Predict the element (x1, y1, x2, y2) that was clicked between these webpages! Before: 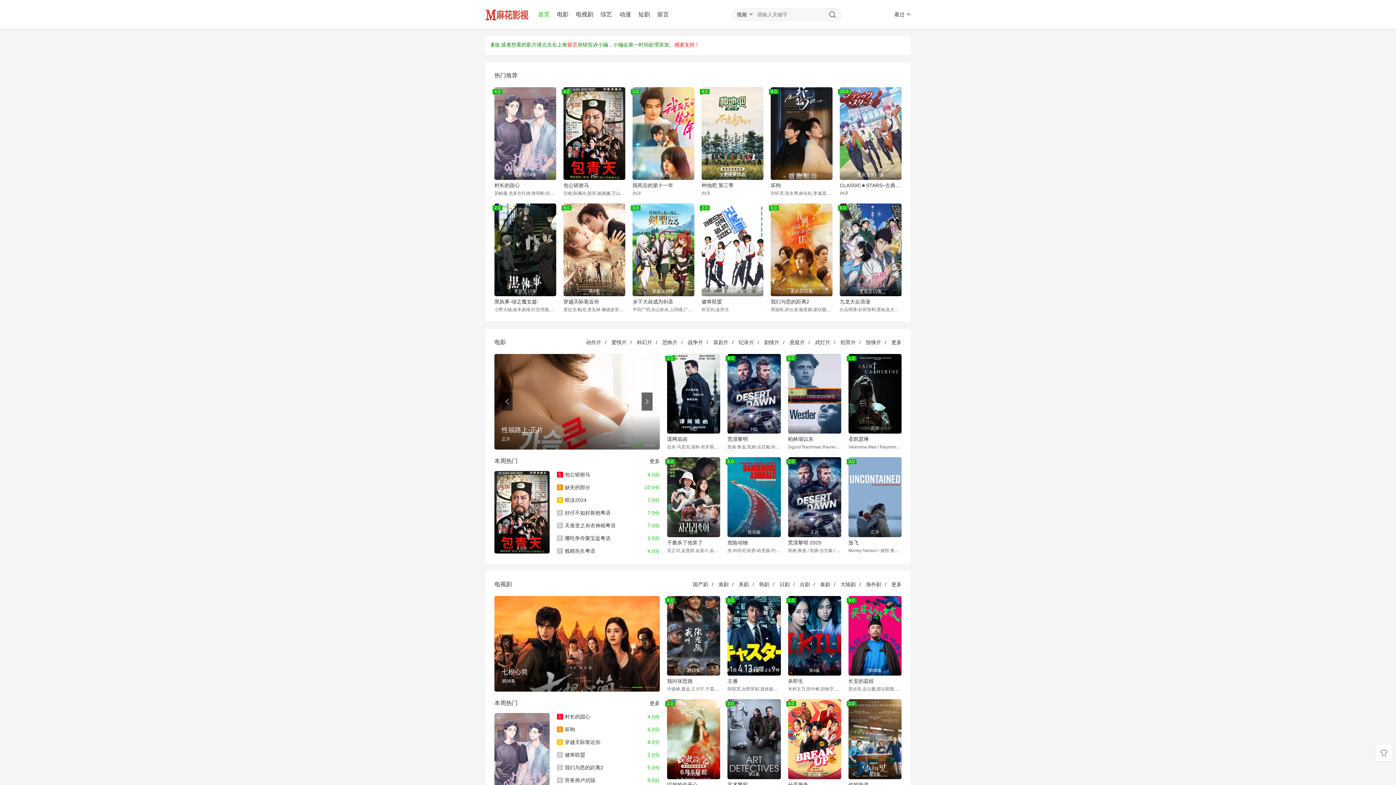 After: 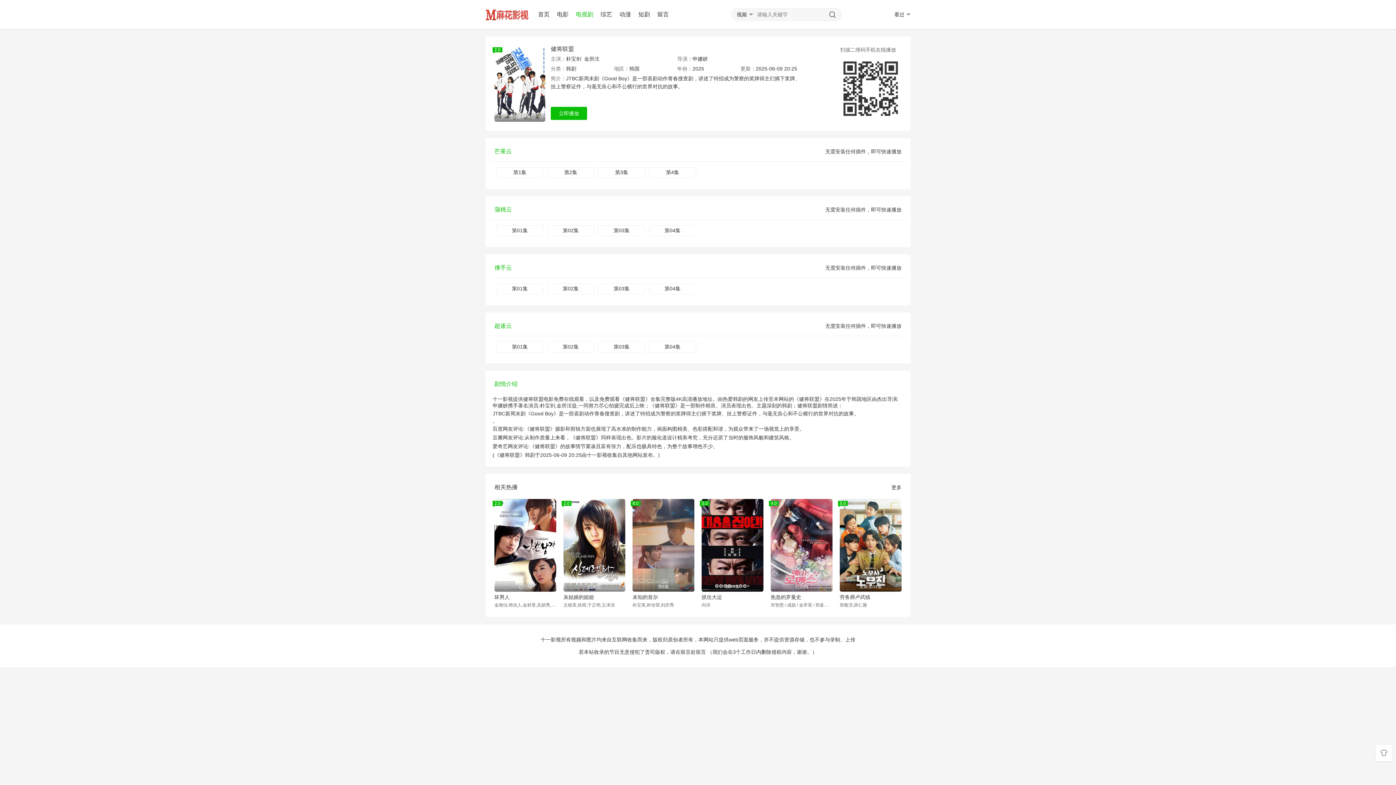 Action: label: 4健将联盟
2.0分 bbox: (556, 752, 585, 758)